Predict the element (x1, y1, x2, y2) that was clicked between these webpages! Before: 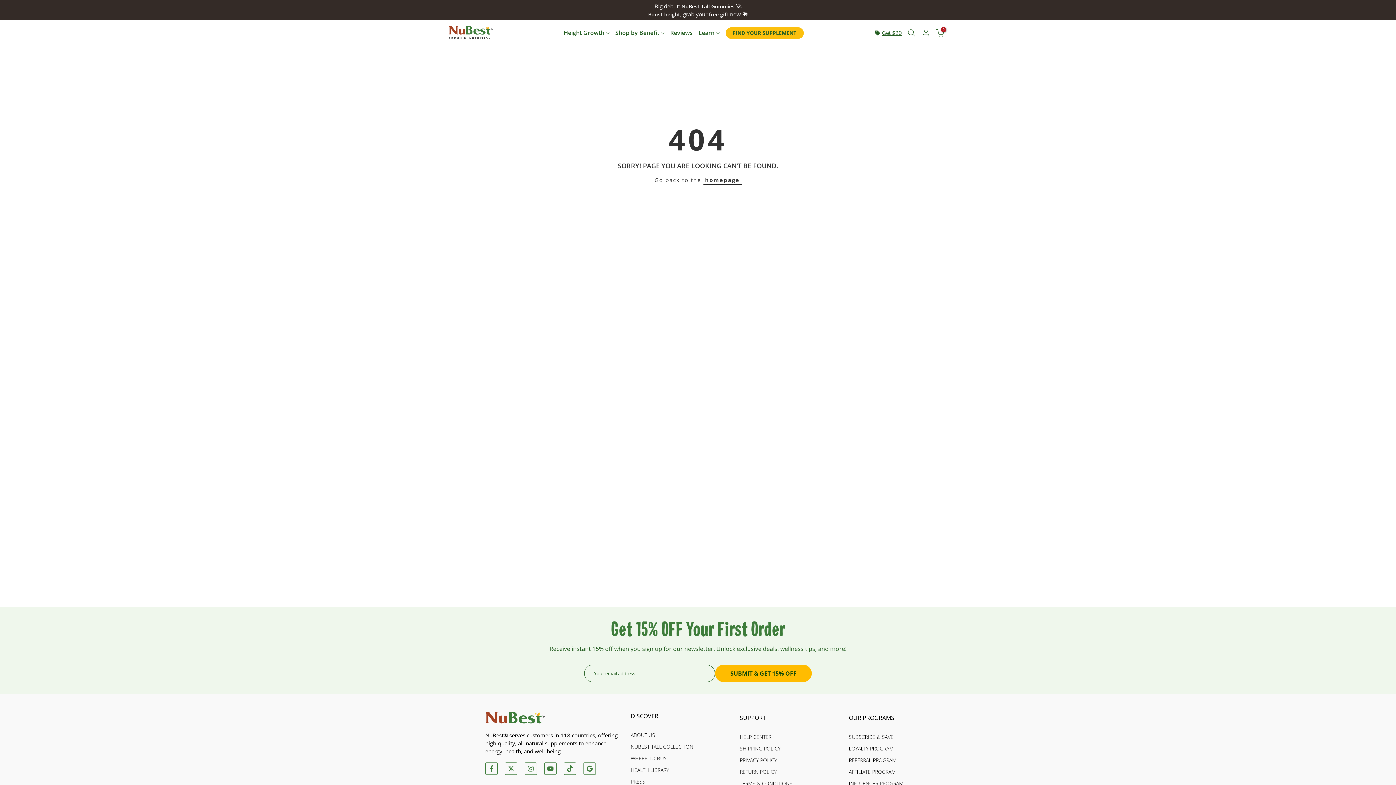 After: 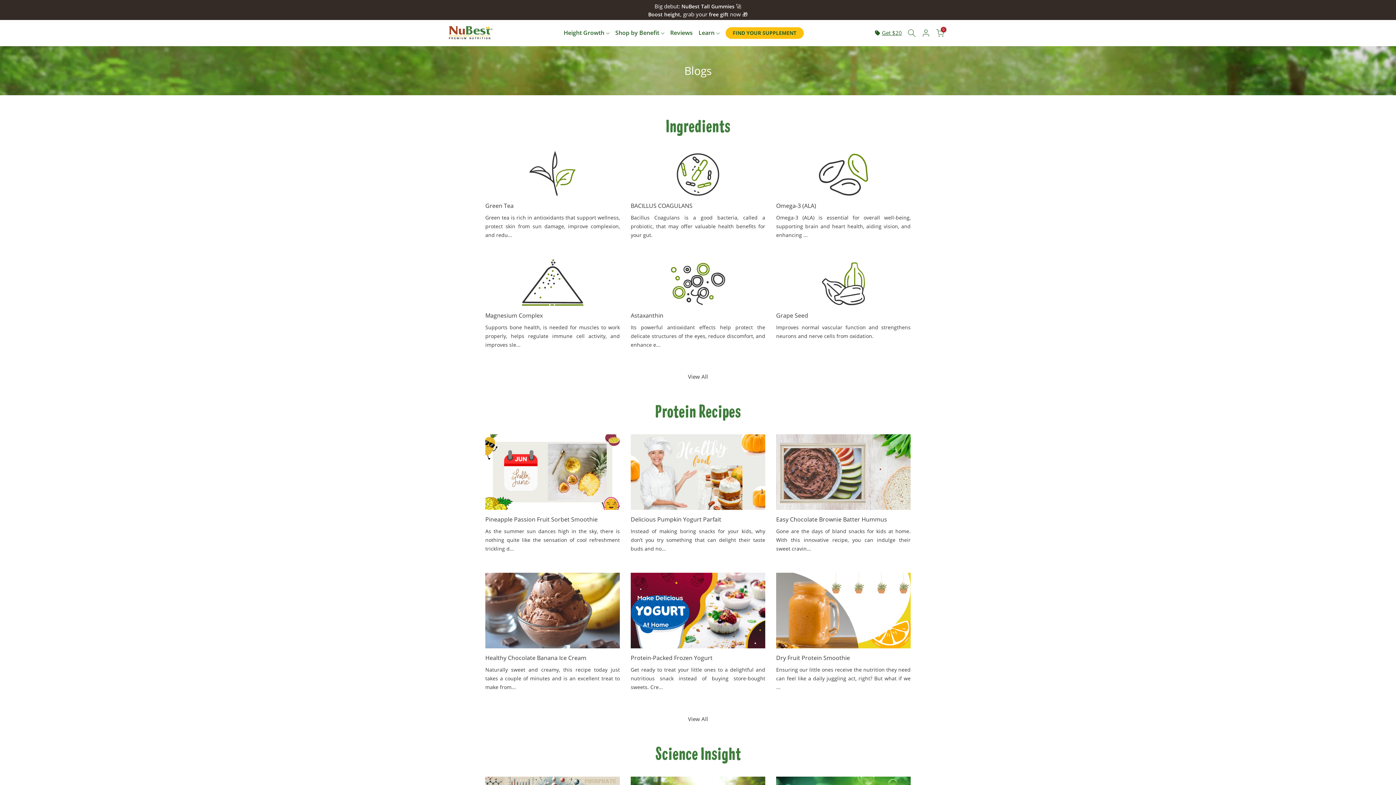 Action: bbox: (630, 766, 669, 773) label: HEALTH LIBRARY